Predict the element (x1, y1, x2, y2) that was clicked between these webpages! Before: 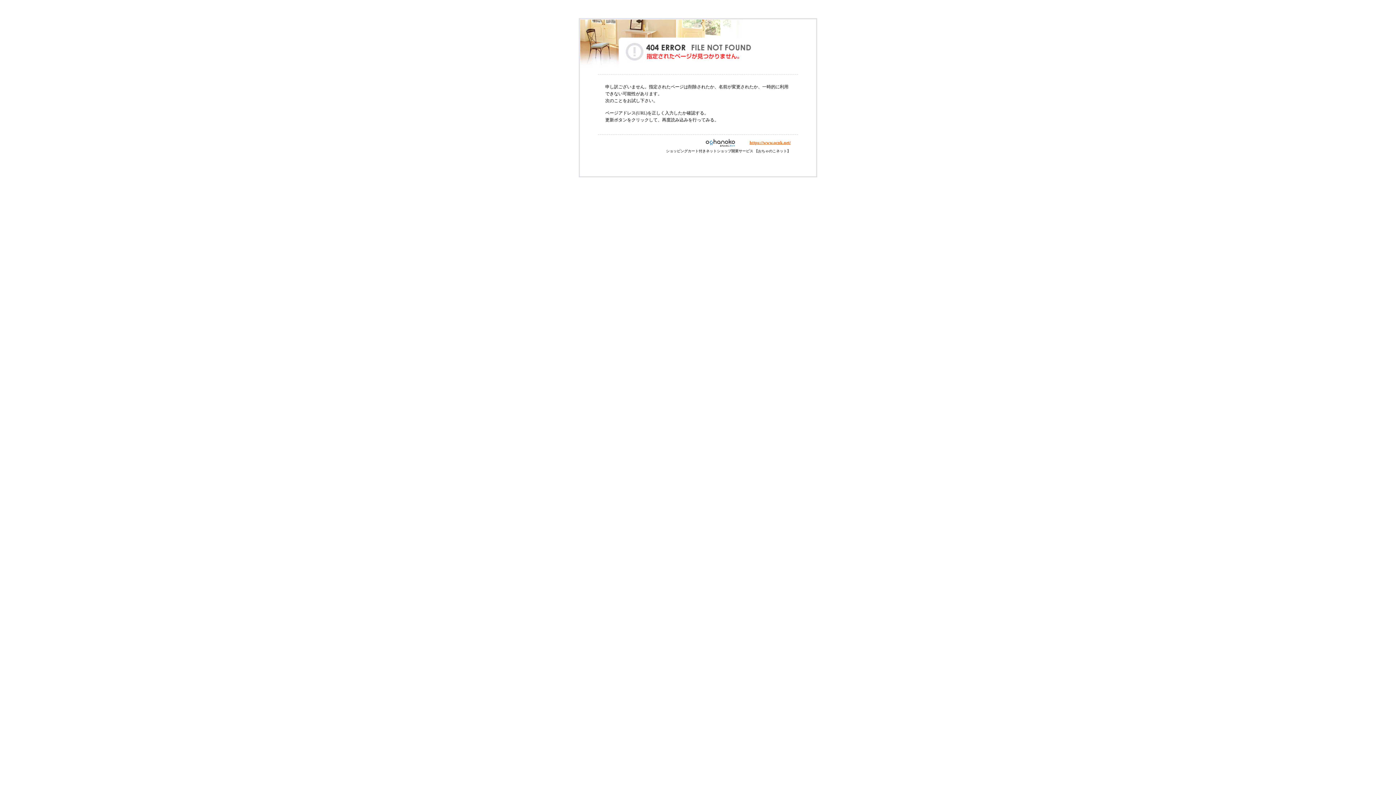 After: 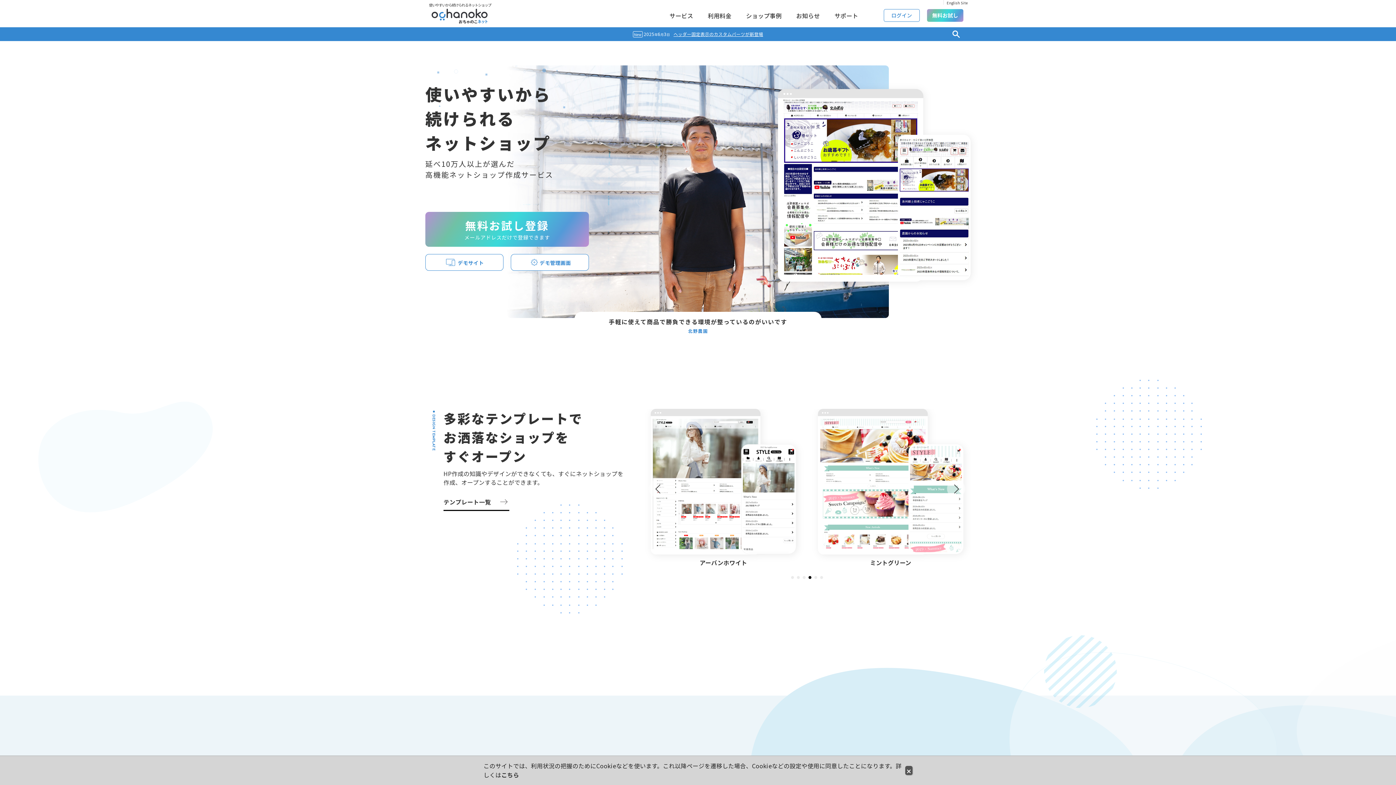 Action: bbox: (695, 140, 749, 145)